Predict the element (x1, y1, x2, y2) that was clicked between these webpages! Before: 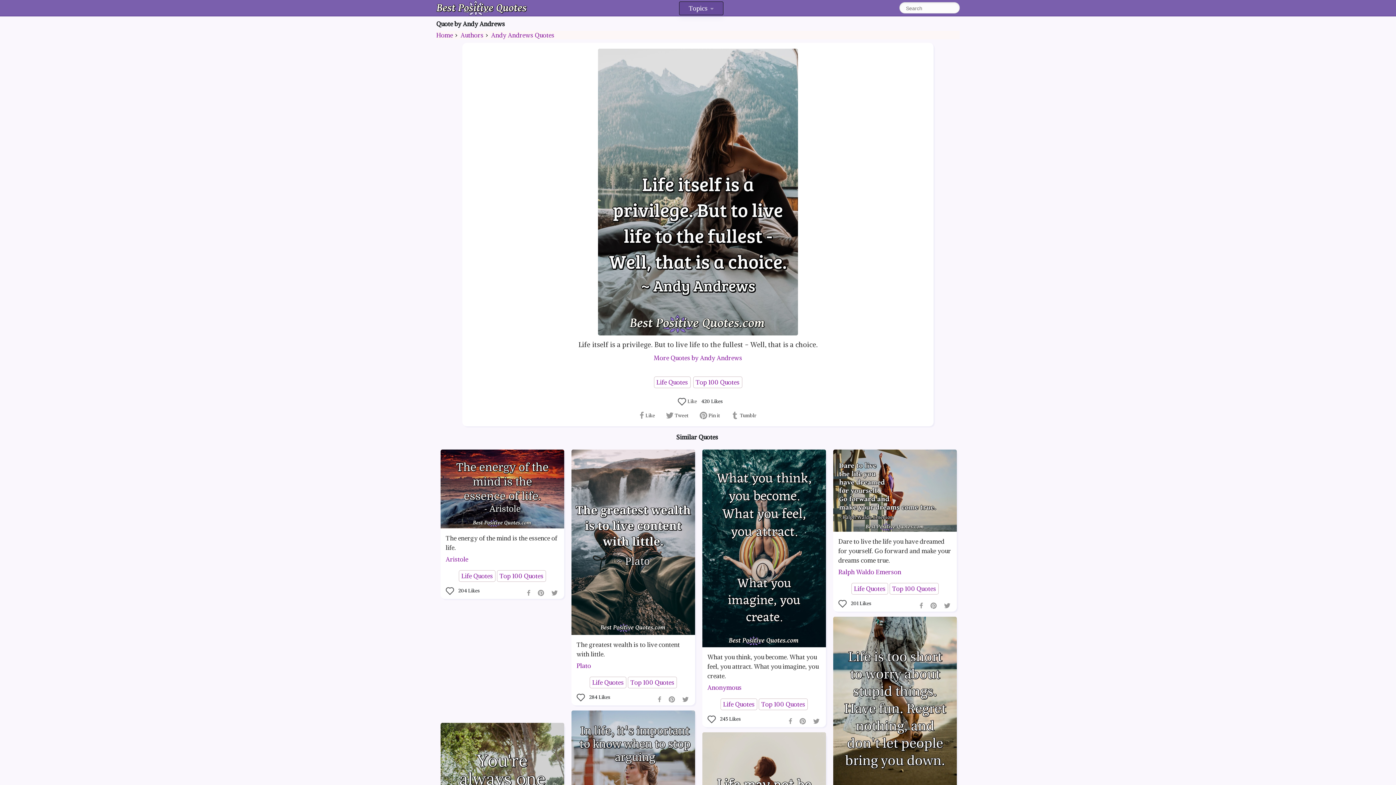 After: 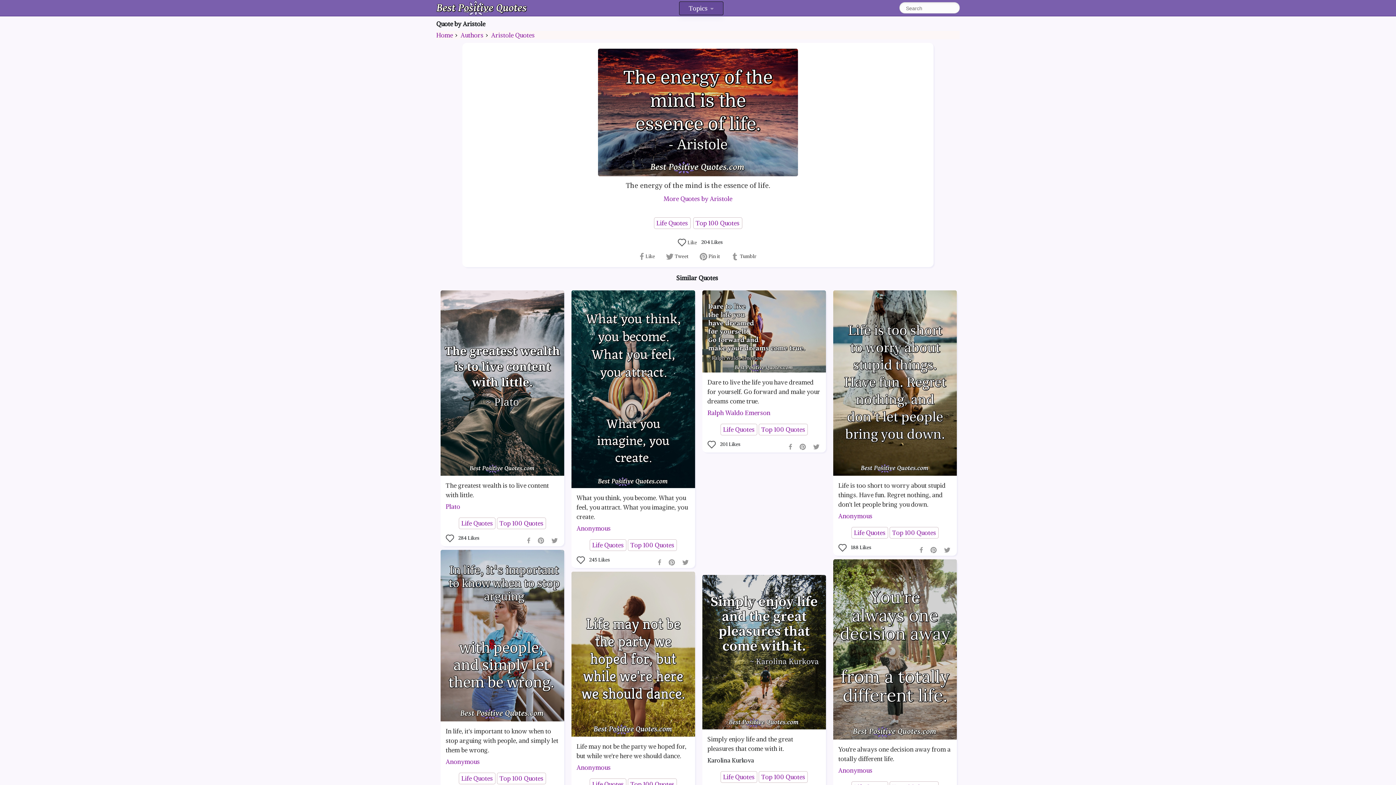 Action: bbox: (440, 528, 564, 554) label: The energy of the mind is the essence of life.